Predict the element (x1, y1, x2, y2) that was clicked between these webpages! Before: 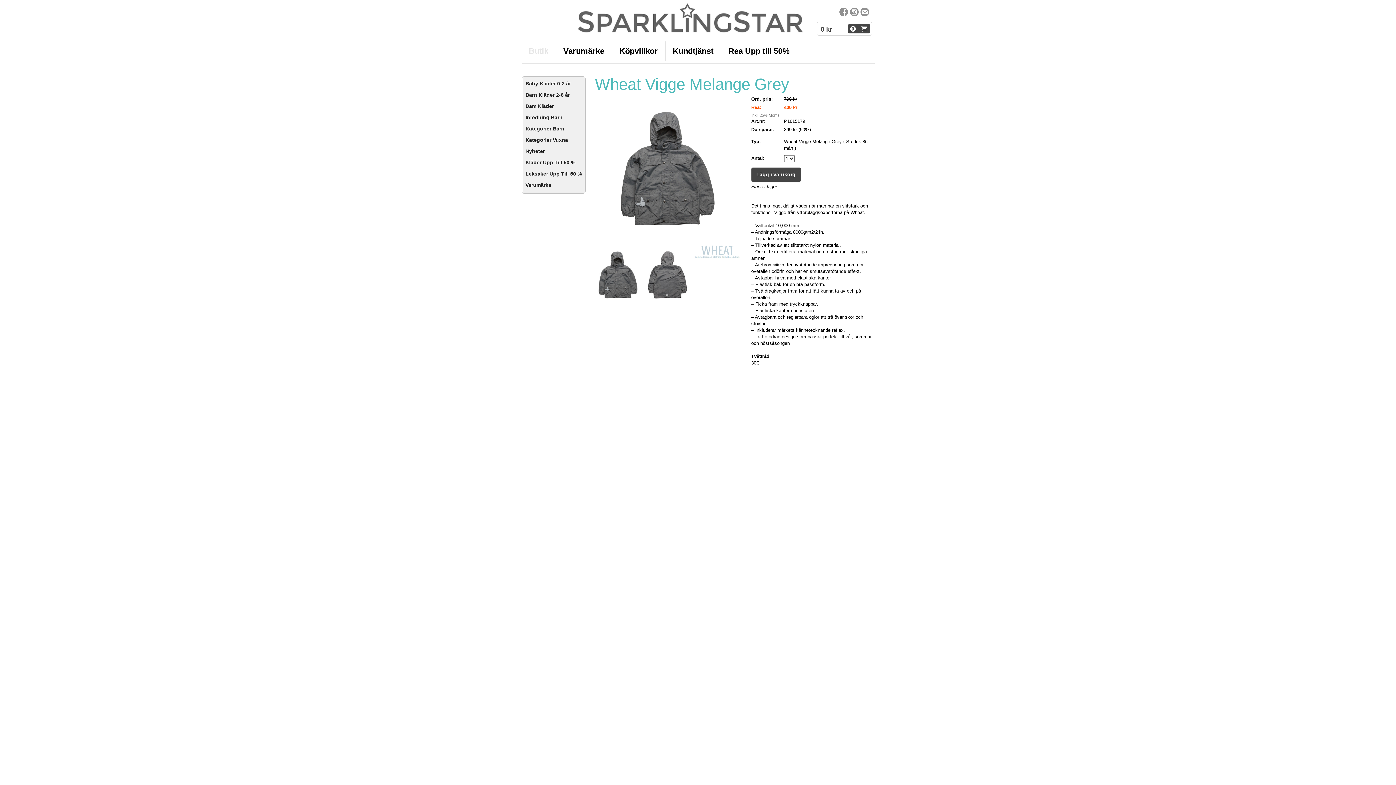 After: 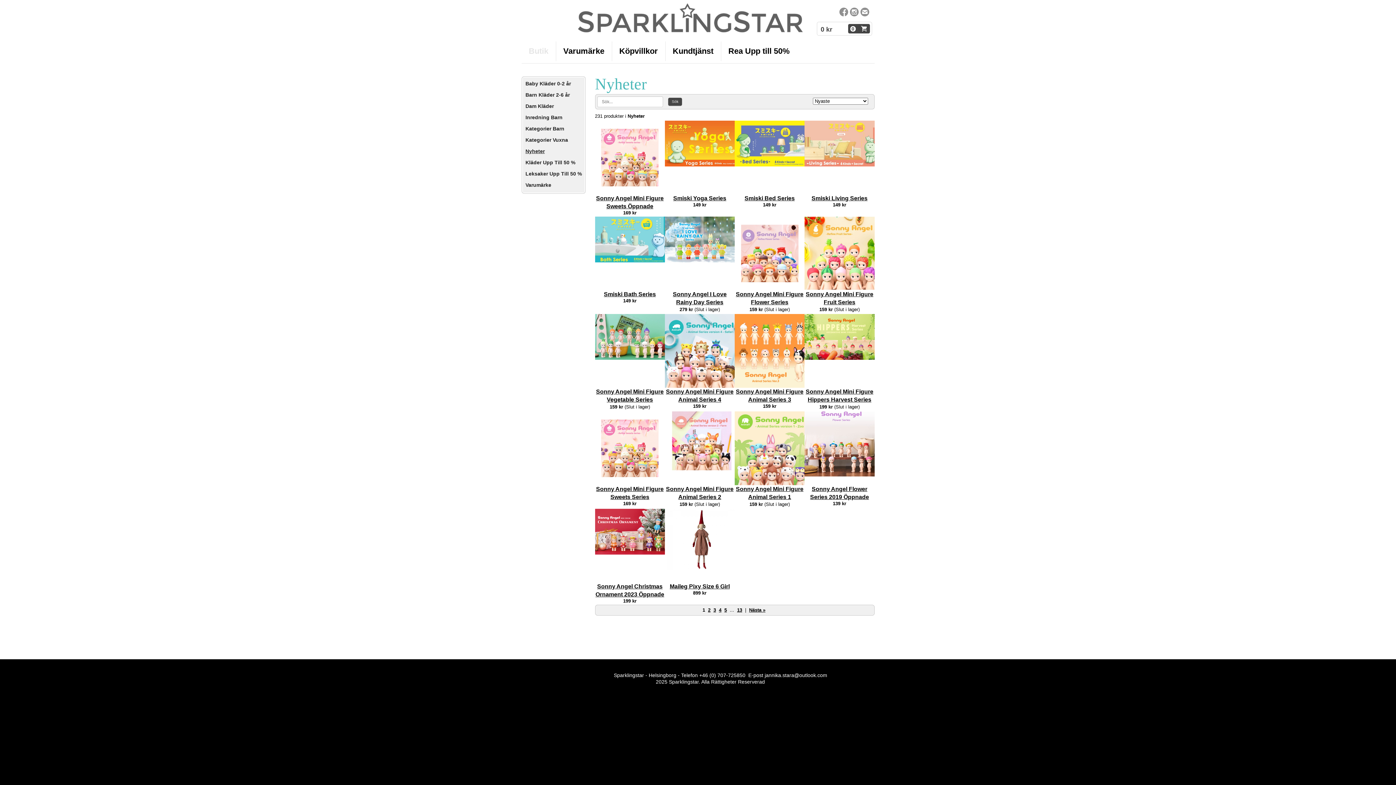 Action: label: Nyheter bbox: (523, 145, 583, 157)